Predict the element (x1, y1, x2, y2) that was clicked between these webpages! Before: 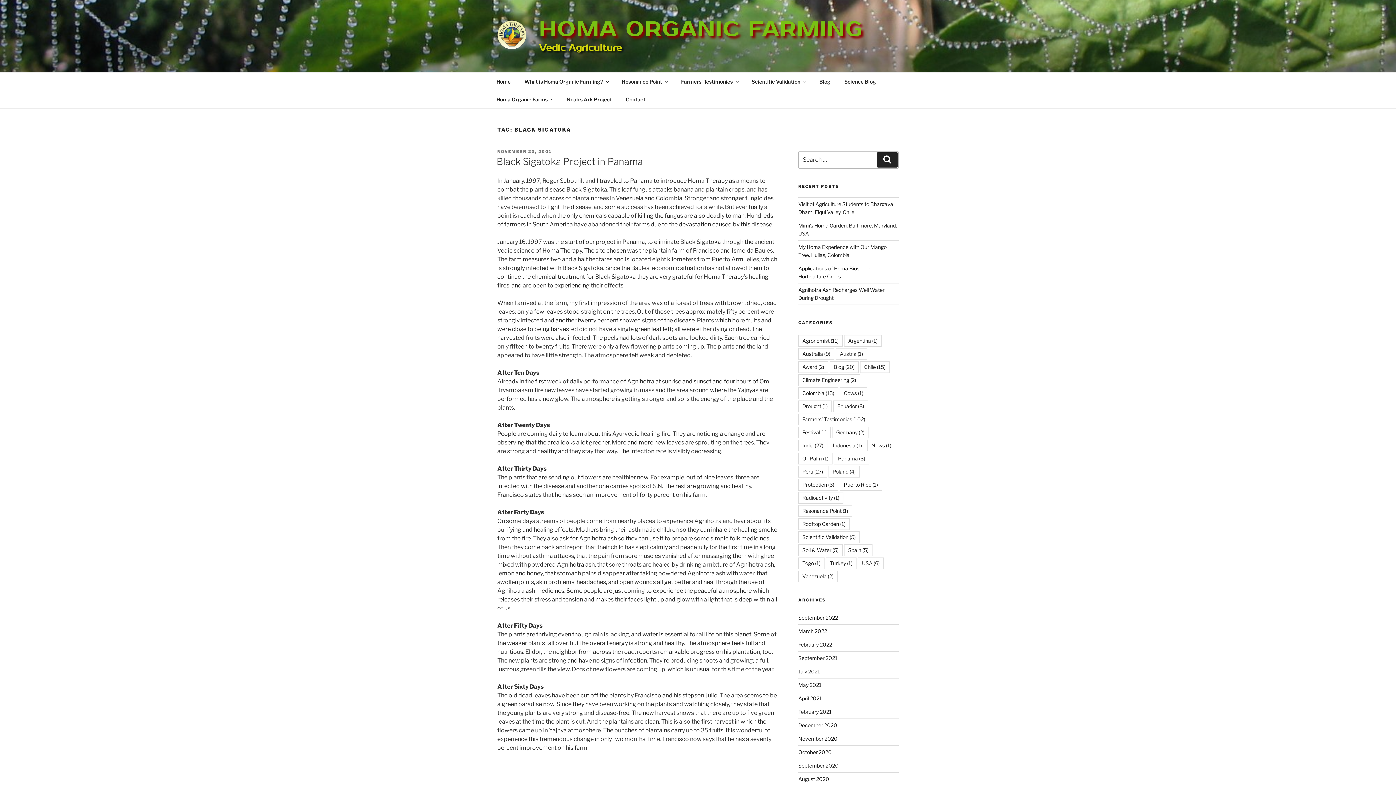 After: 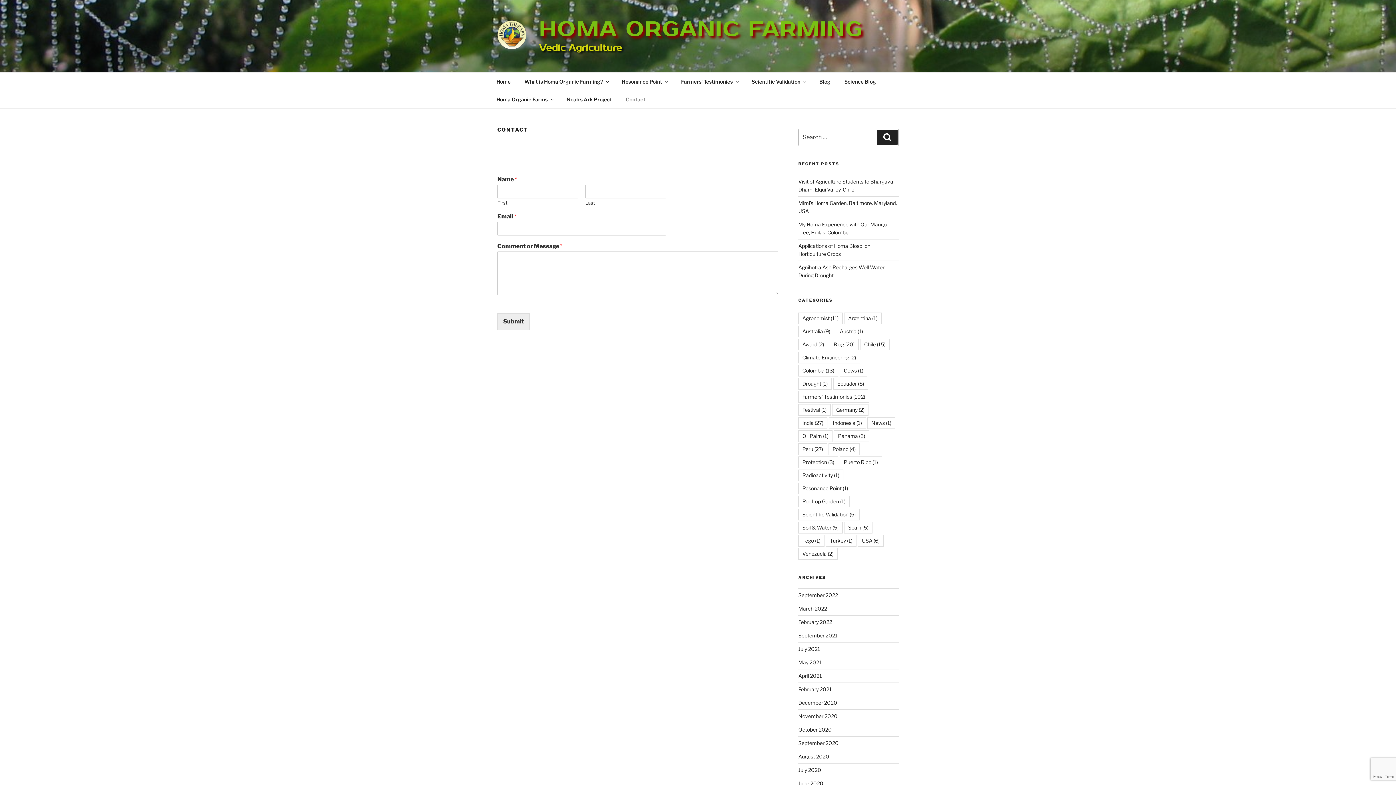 Action: label: Contact bbox: (619, 90, 652, 108)